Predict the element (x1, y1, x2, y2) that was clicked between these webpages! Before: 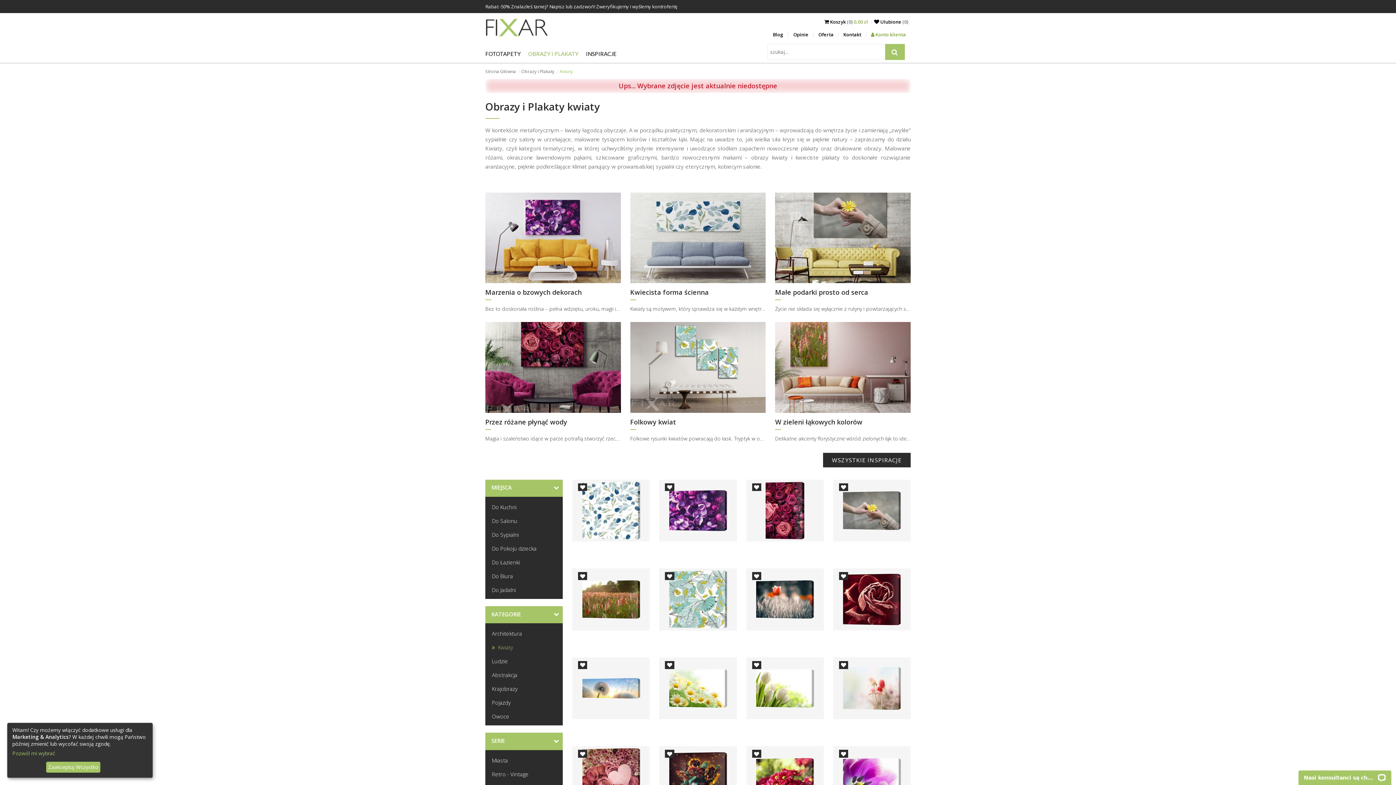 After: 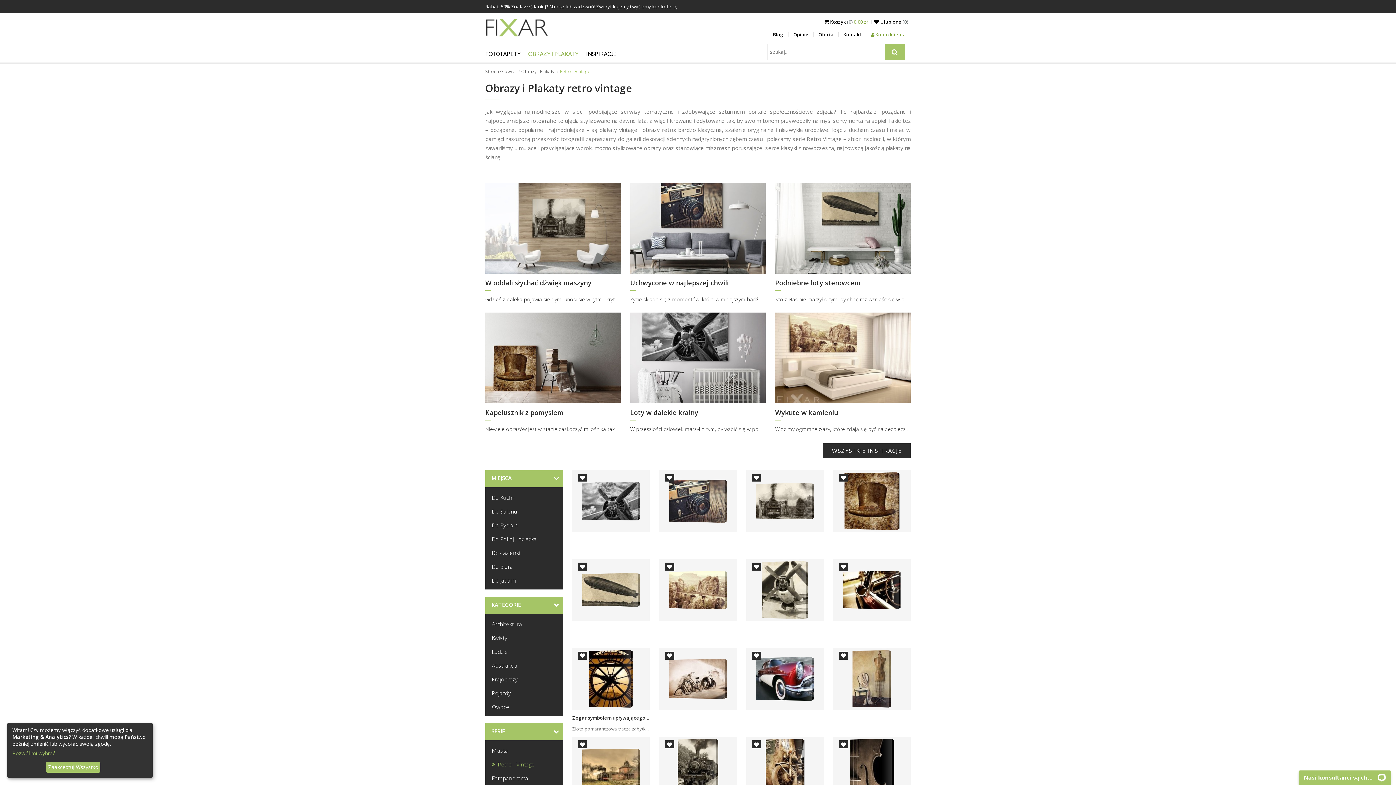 Action: label: Retro - Vintage bbox: (485, 767, 562, 781)